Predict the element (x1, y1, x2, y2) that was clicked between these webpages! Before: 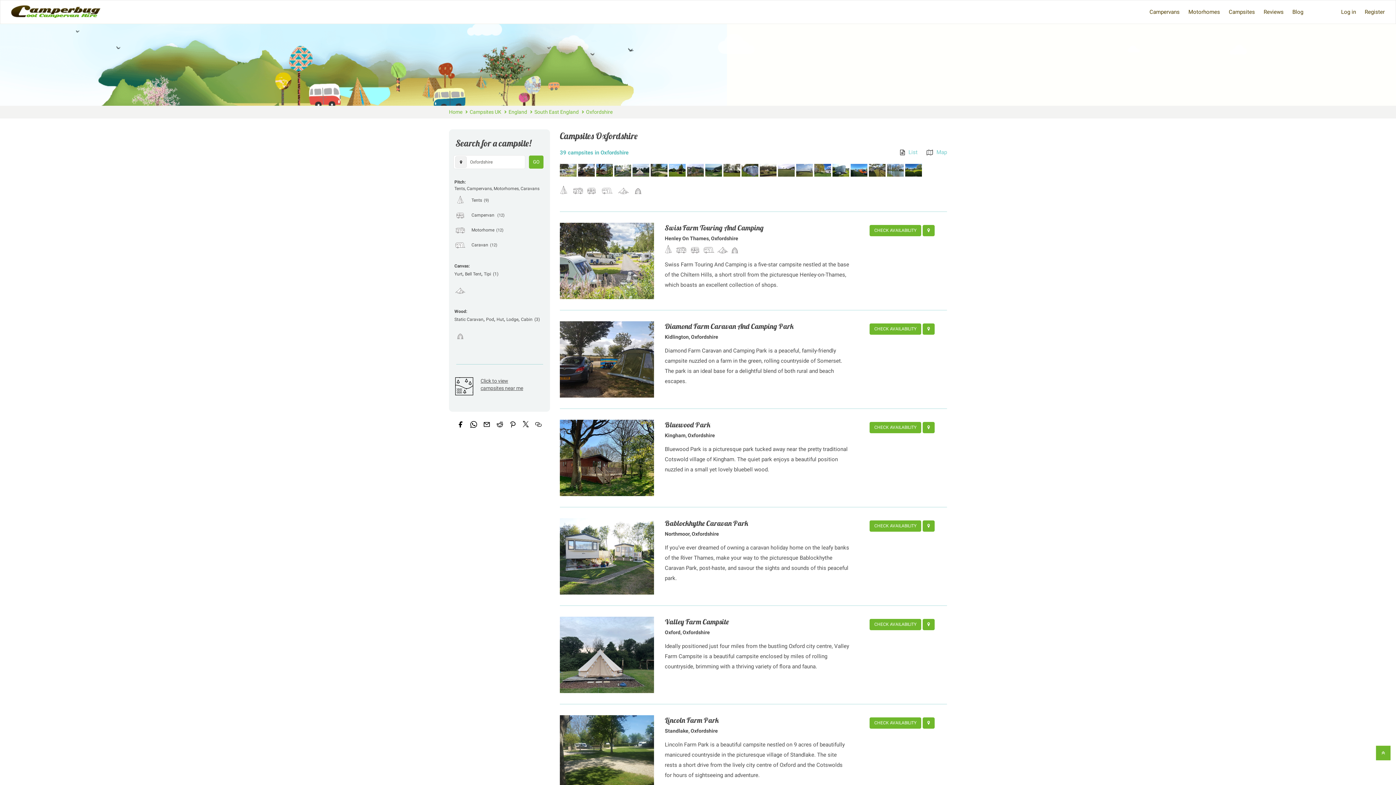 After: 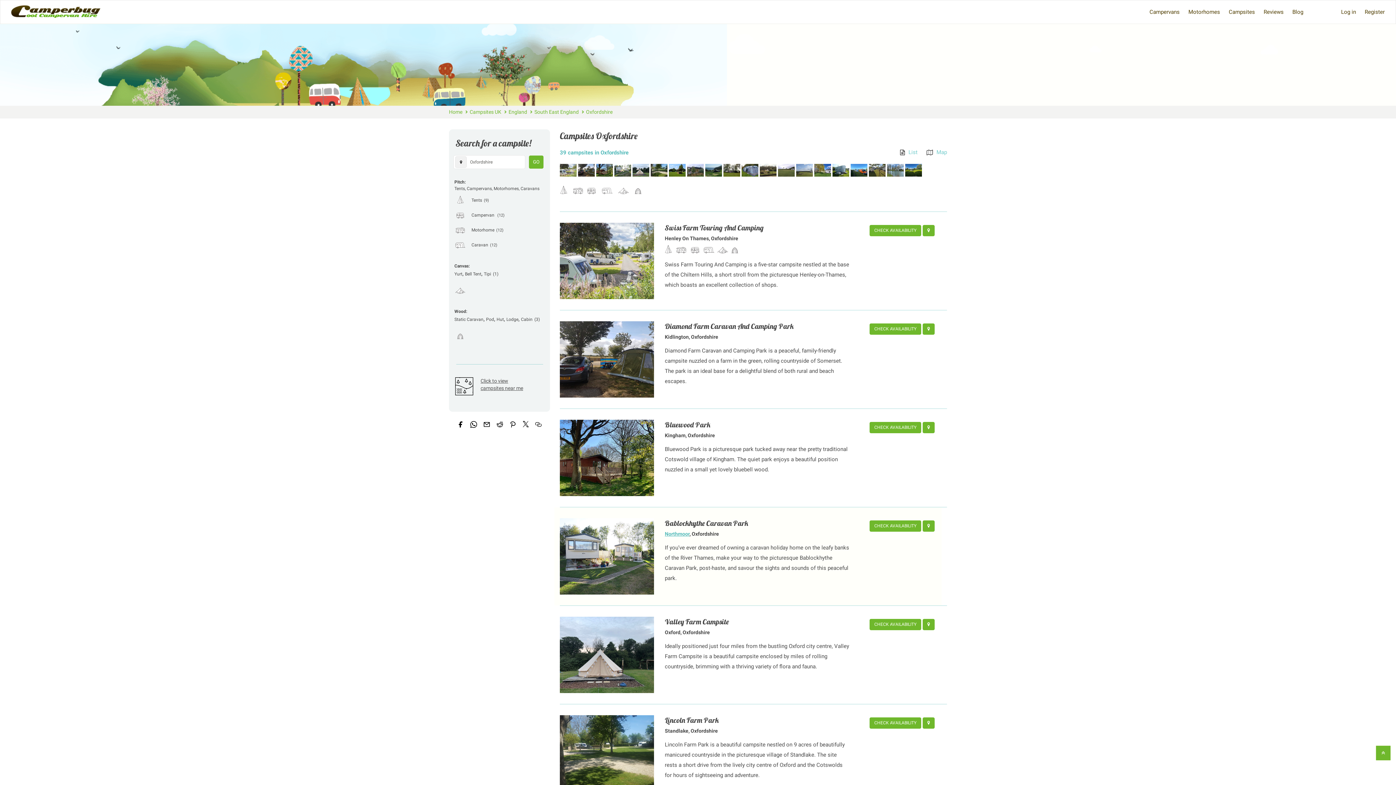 Action: label: Northmoor bbox: (665, 531, 689, 537)